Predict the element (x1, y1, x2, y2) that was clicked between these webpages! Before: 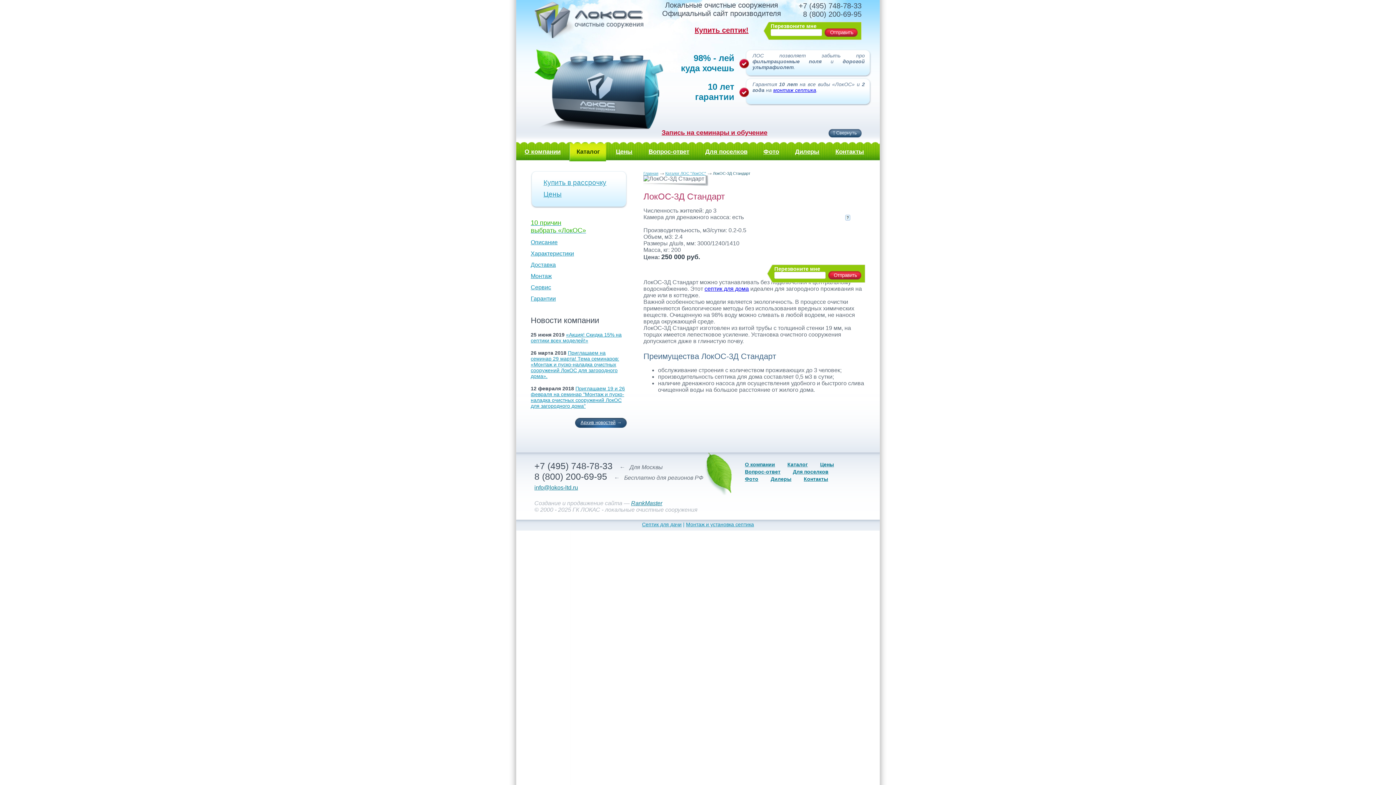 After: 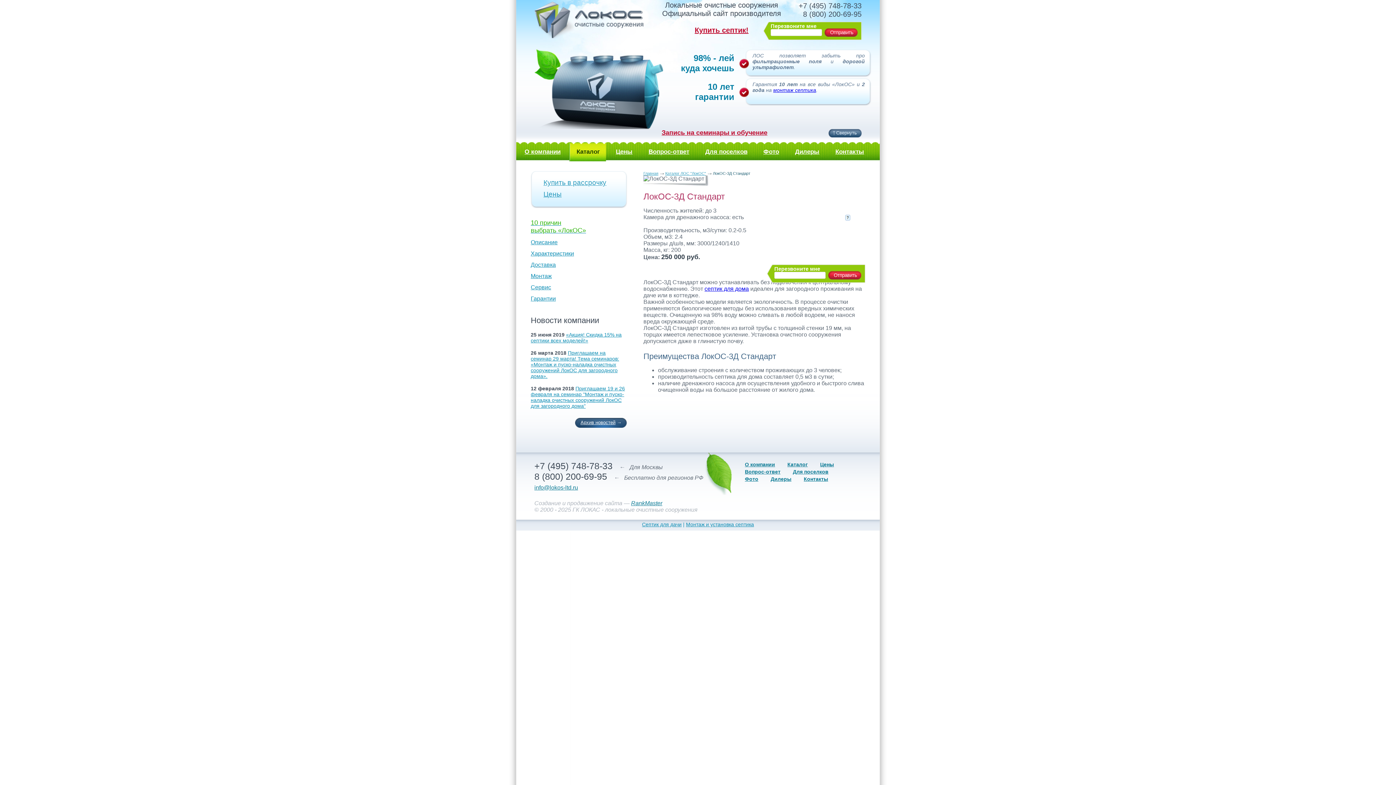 Action: bbox: (534, 484, 578, 490) label: info@lokos-ltd.ru